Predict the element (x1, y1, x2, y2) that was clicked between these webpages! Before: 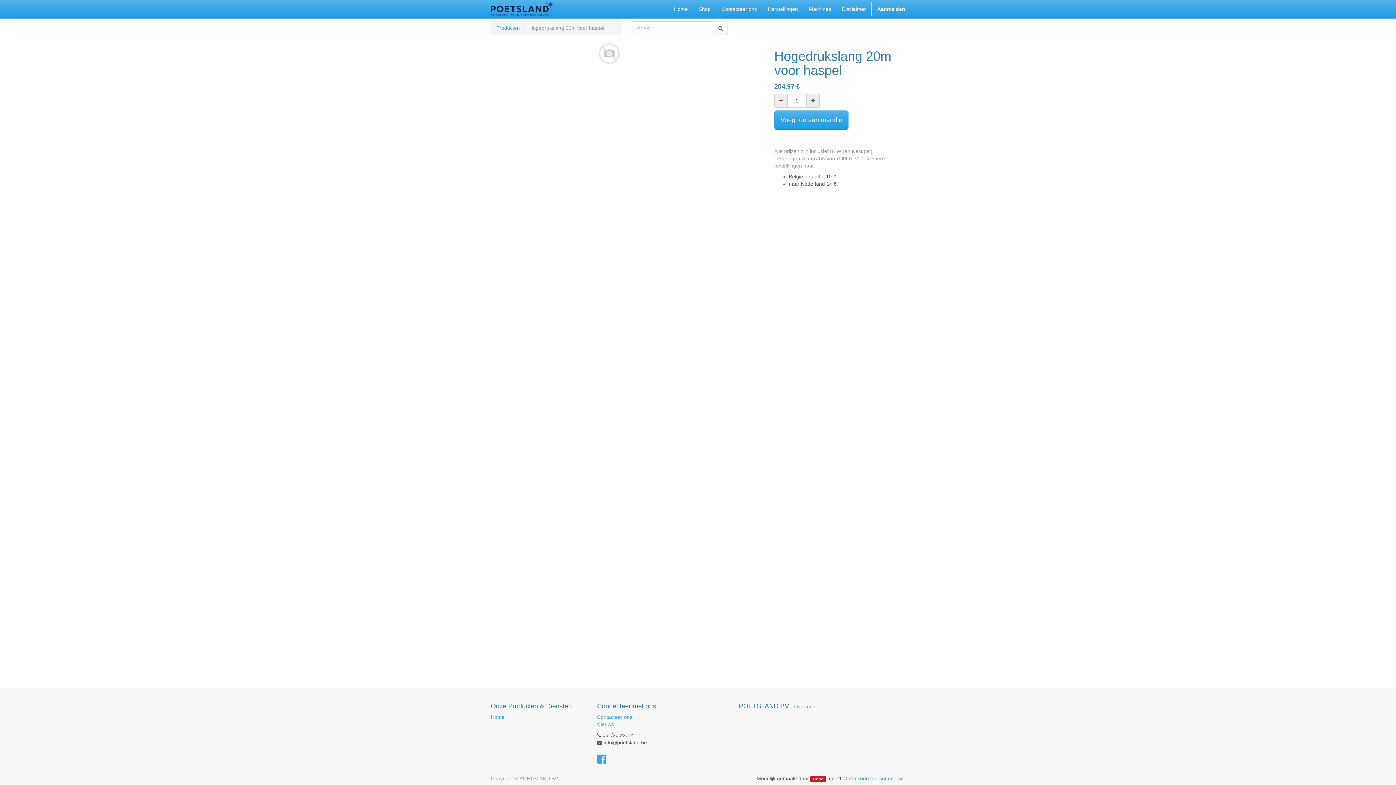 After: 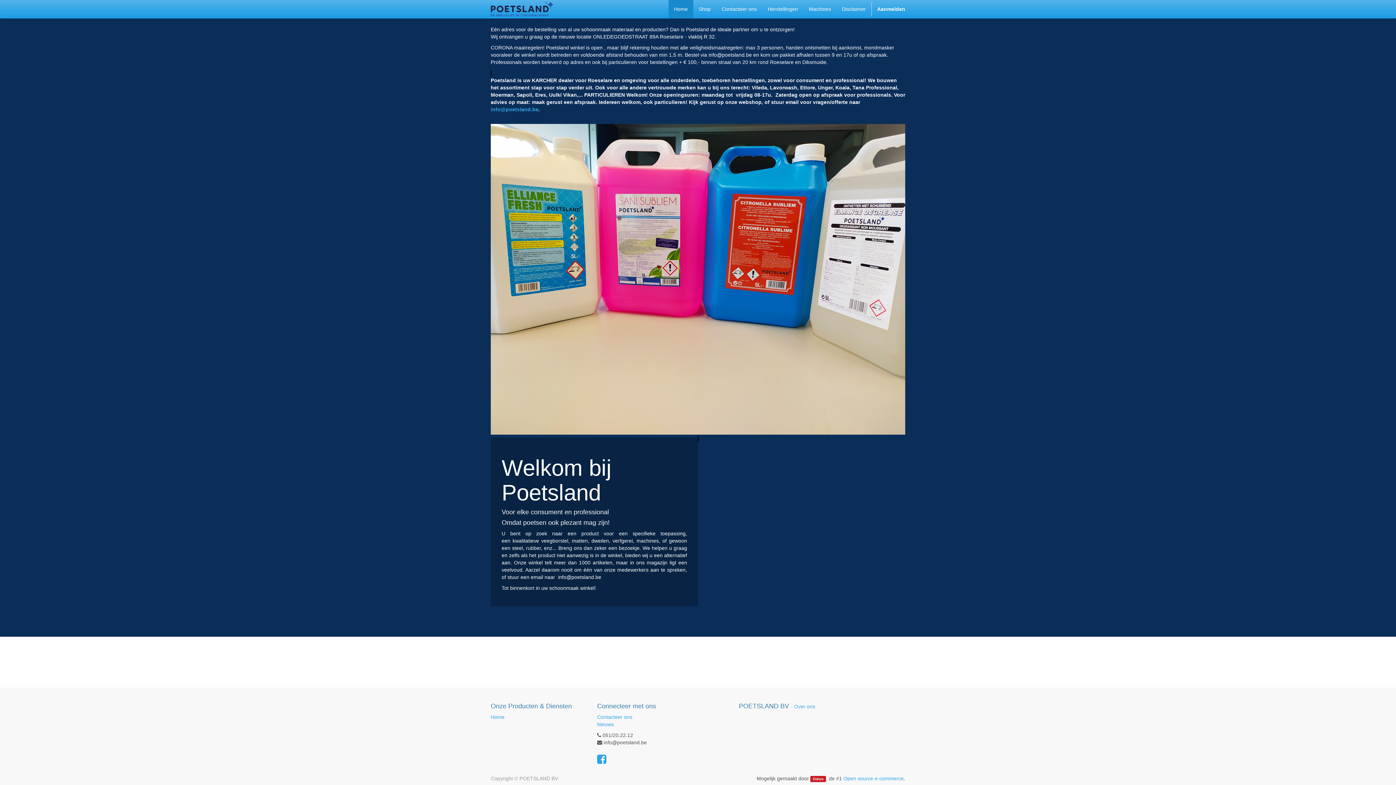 Action: bbox: (668, 0, 693, 18) label: Home